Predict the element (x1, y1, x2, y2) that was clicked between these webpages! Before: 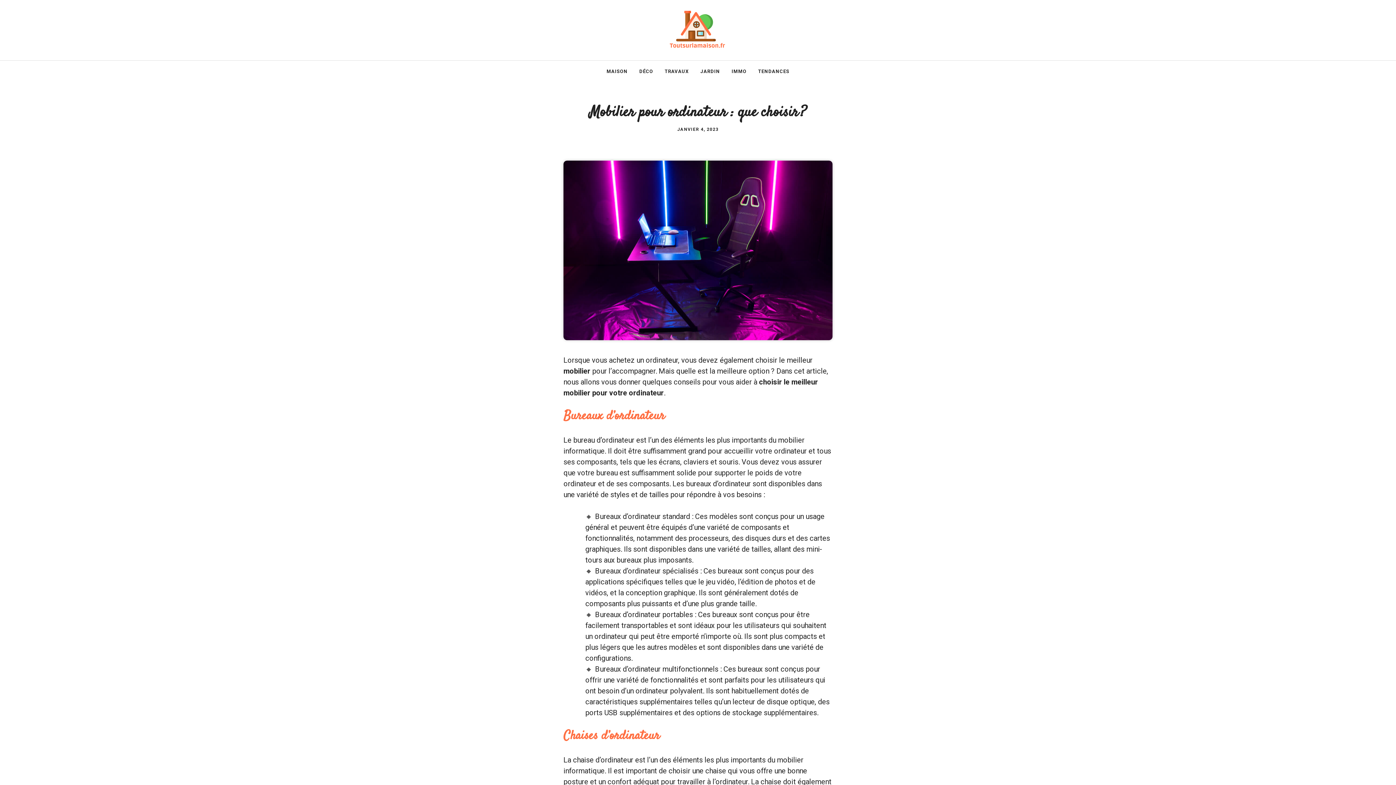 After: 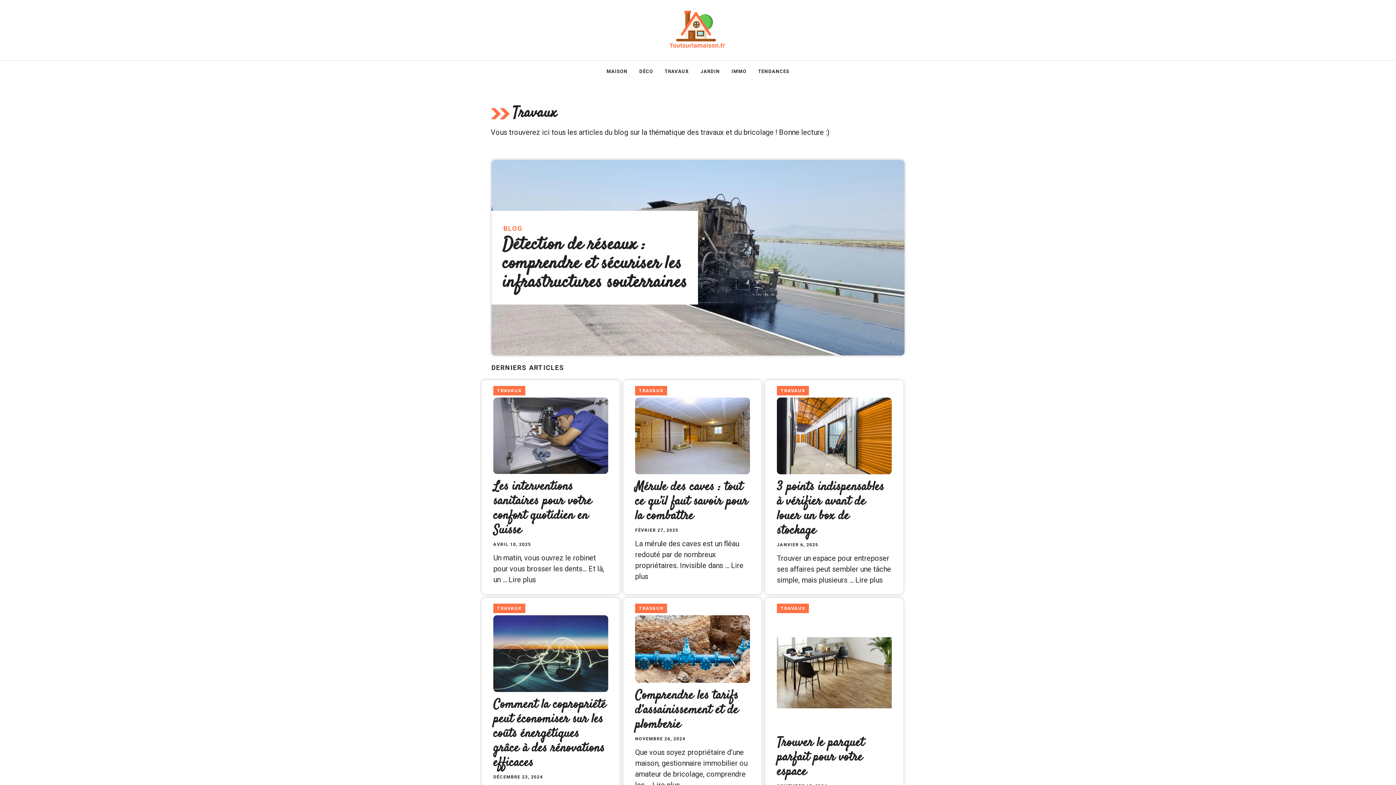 Action: bbox: (659, 60, 694, 82) label: TRAVAUX